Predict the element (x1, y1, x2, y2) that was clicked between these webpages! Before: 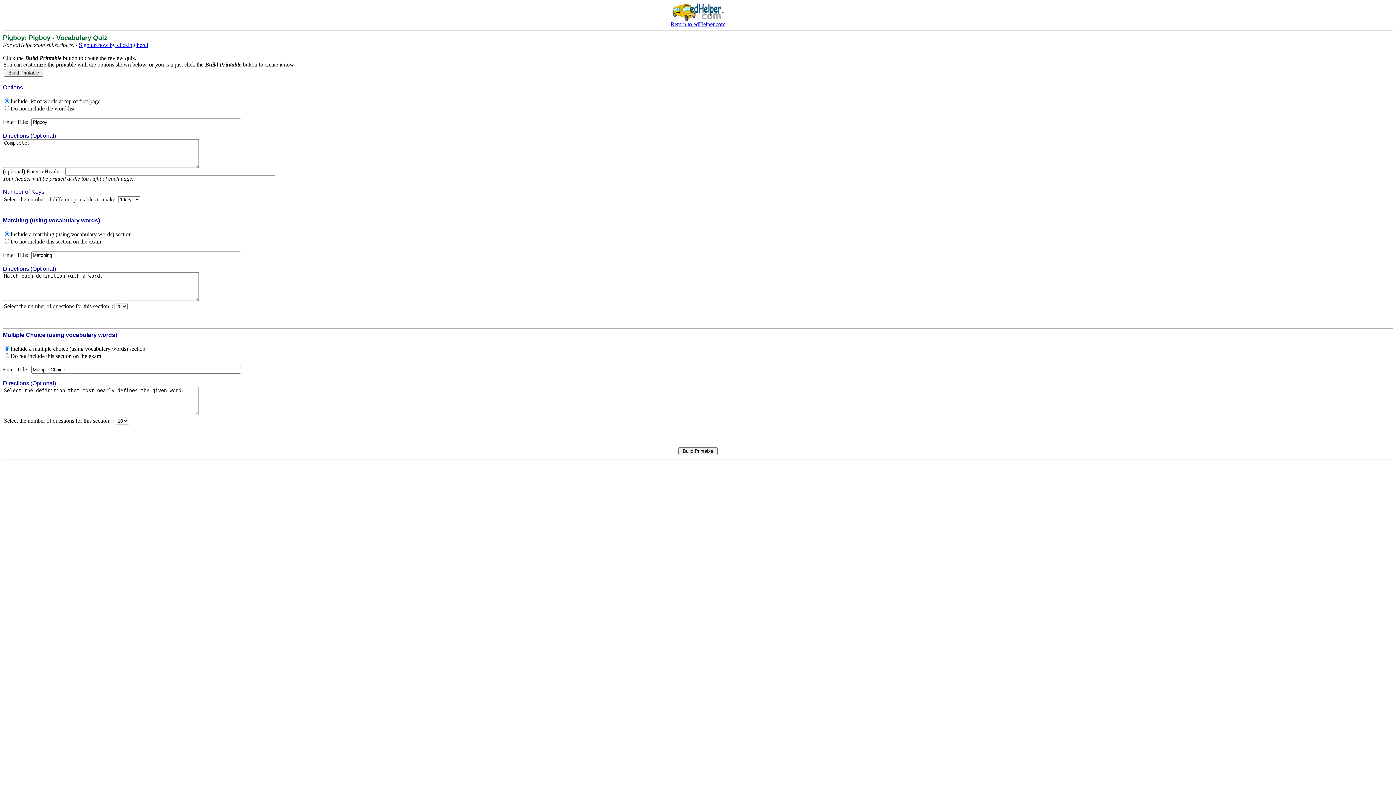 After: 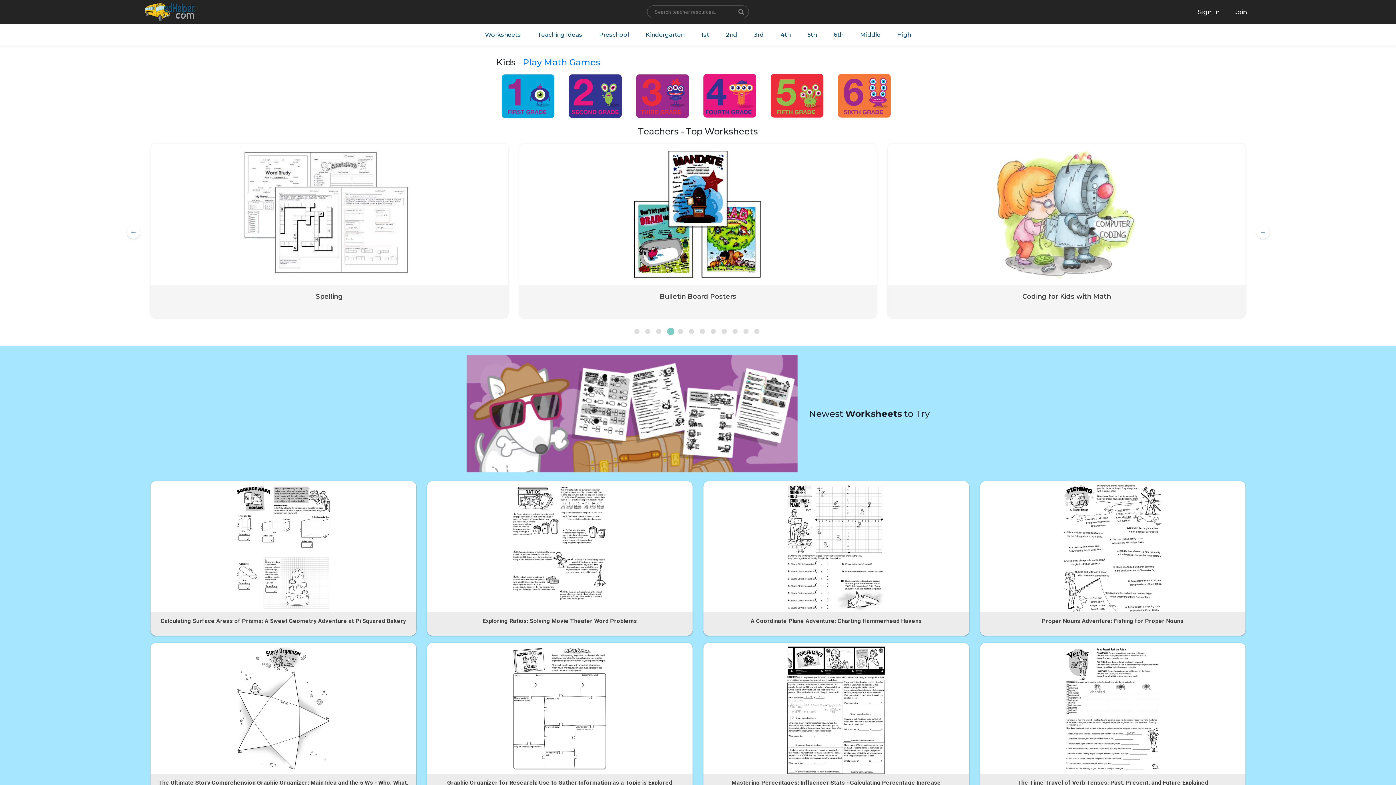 Action: bbox: (670, 21, 725, 27) label: Return to edHelper.com